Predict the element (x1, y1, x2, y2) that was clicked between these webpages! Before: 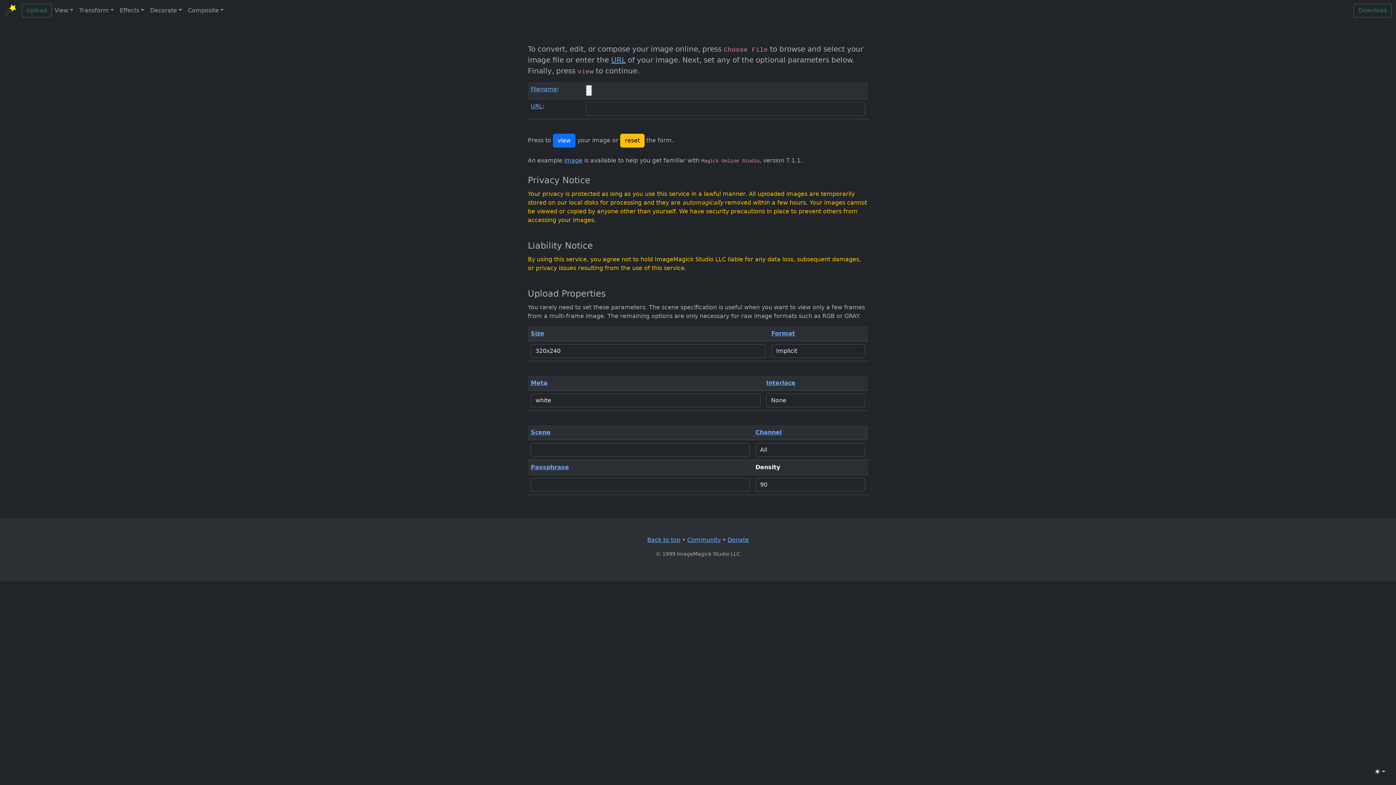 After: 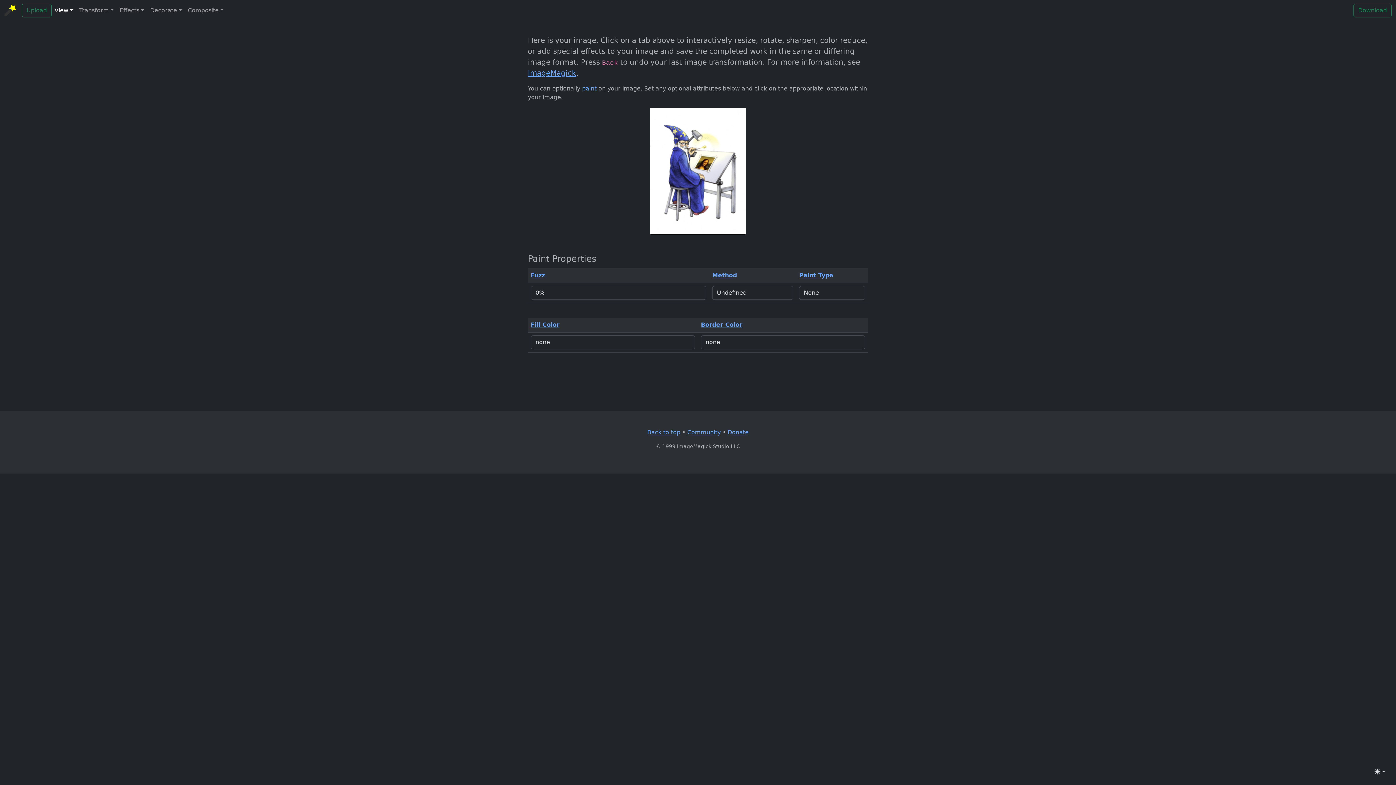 Action: bbox: (564, 157, 582, 164) label: image